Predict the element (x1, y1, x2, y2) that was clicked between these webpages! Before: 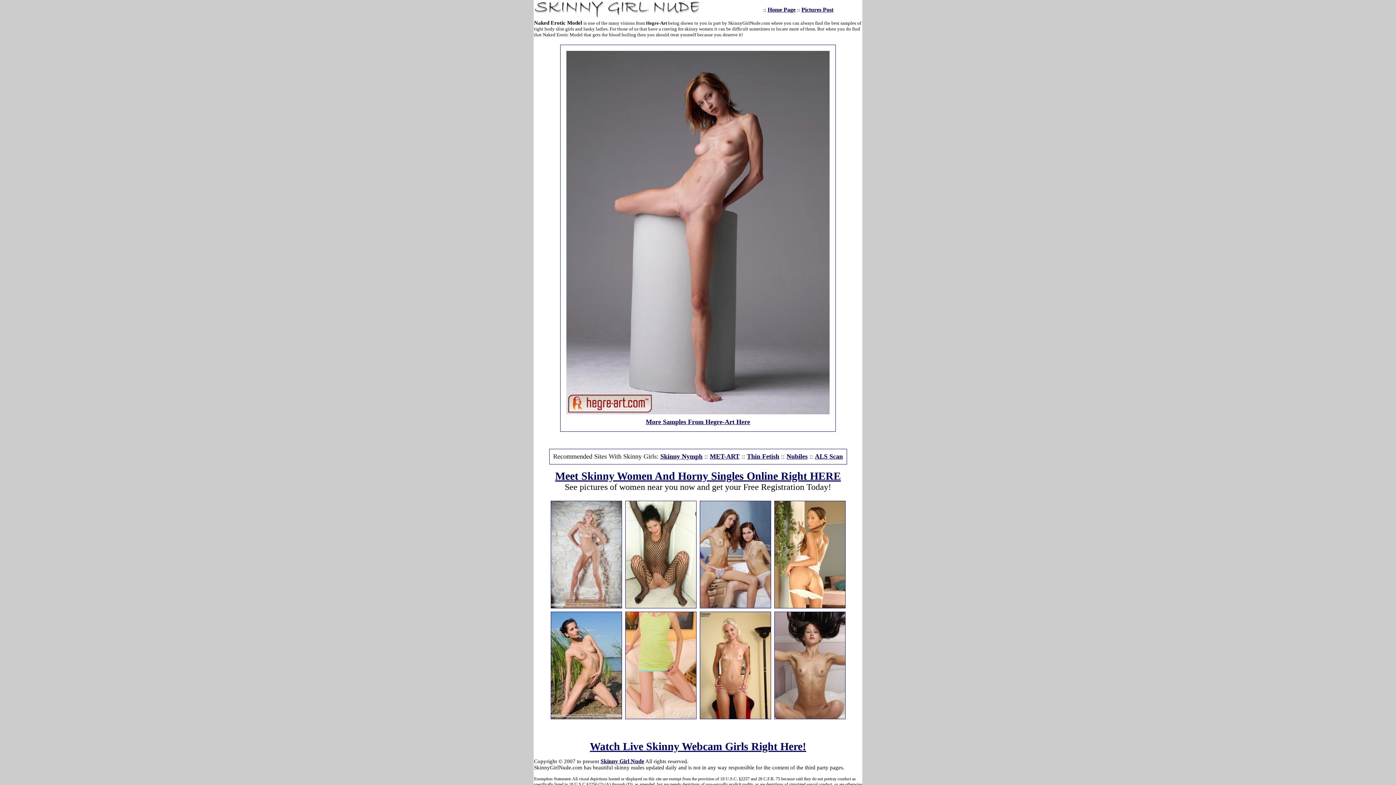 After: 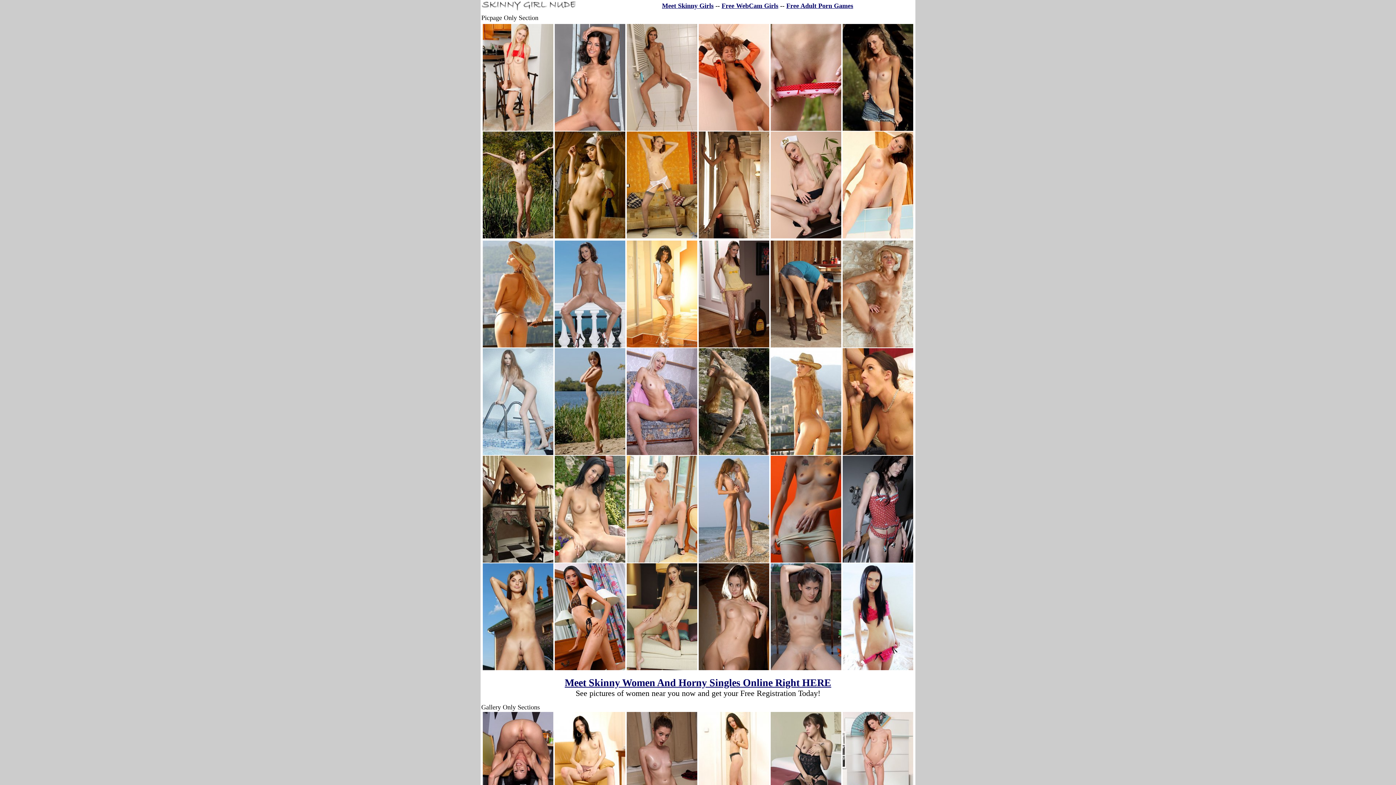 Action: bbox: (767, 6, 795, 12) label: Home Page